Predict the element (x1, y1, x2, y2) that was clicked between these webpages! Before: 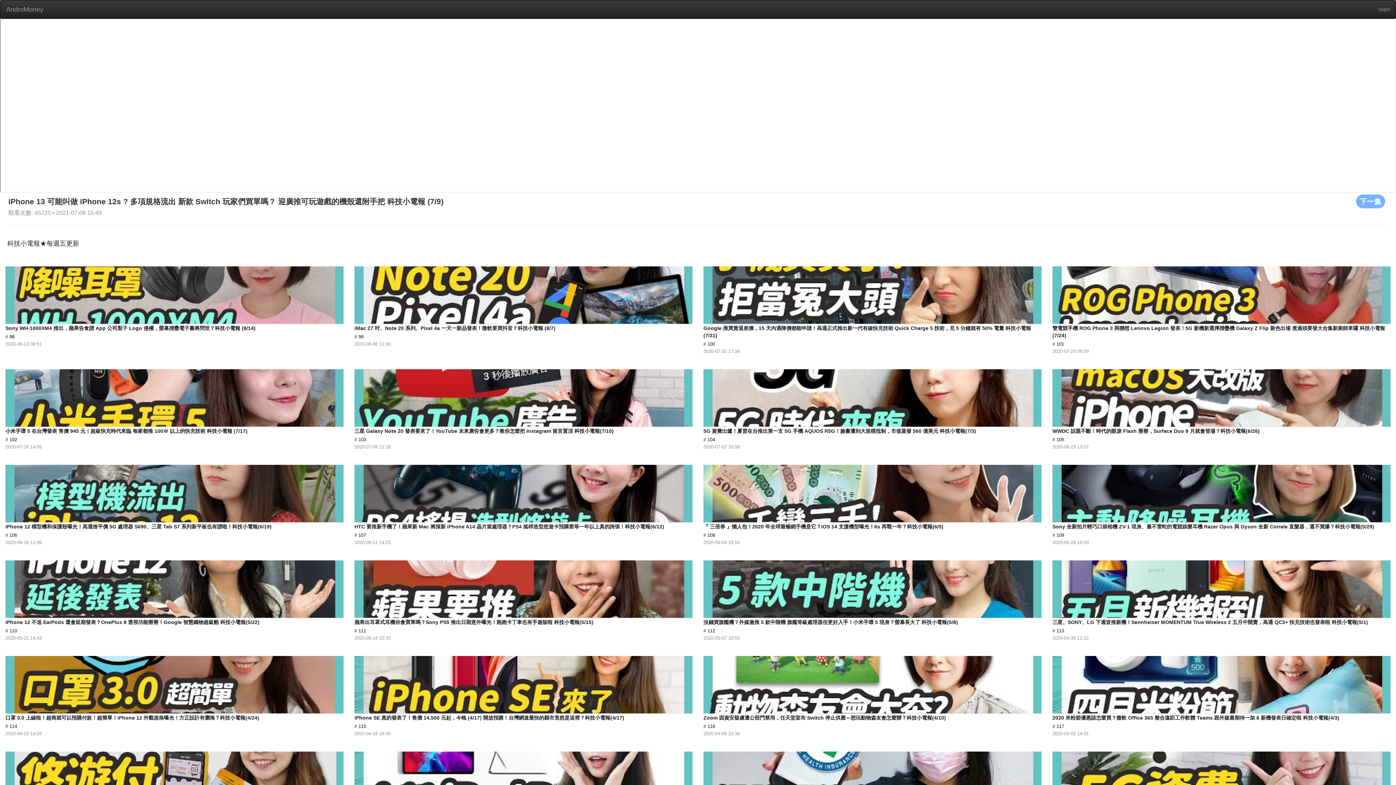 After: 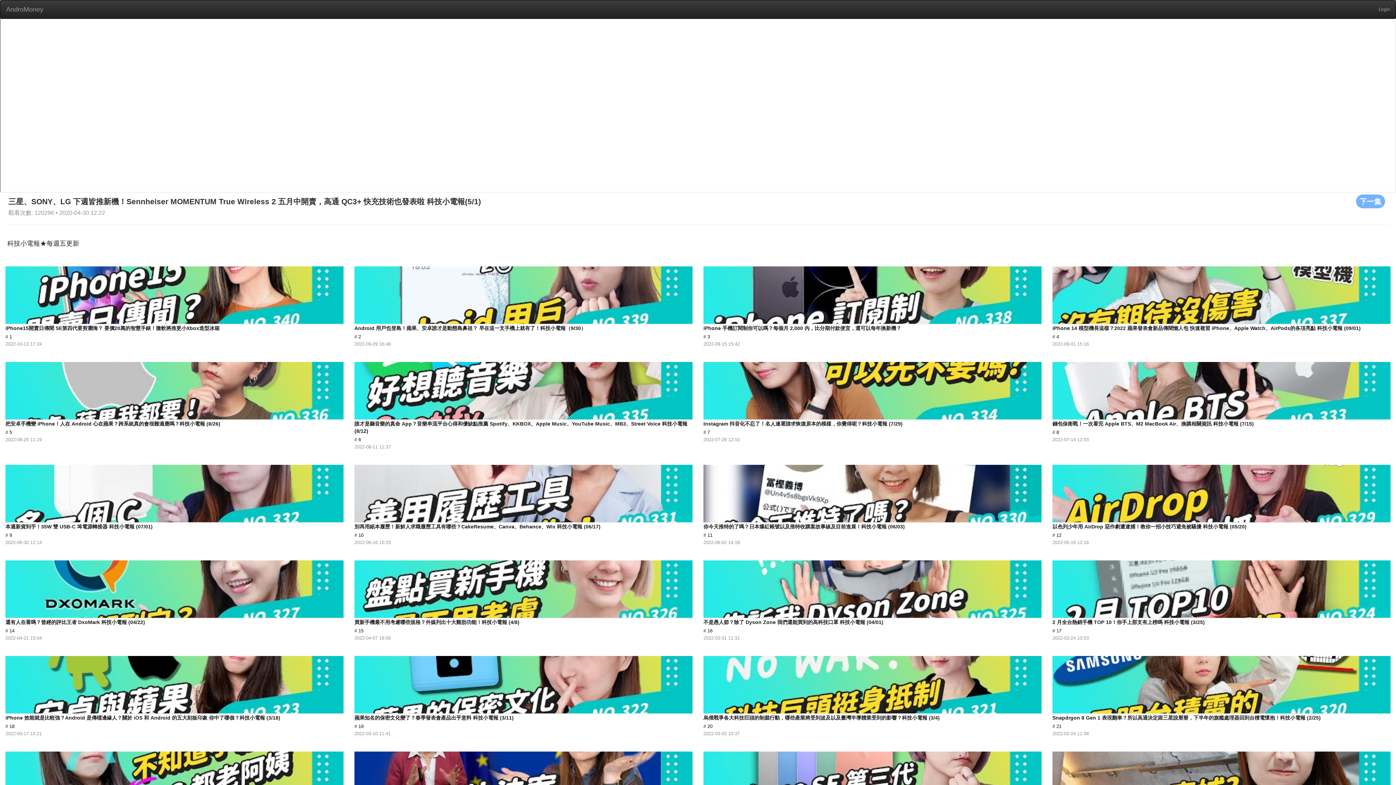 Action: bbox: (1052, 554, 1391, 641) label: 三星、SONY、LG 下週皆推新機！Sennheiser MOMENTUM True Wireless 2 五月中開賣，高通 QC3+ 快充技術也發表啦 科技小電報(5/1)
# 113
2020-04-30 12:22